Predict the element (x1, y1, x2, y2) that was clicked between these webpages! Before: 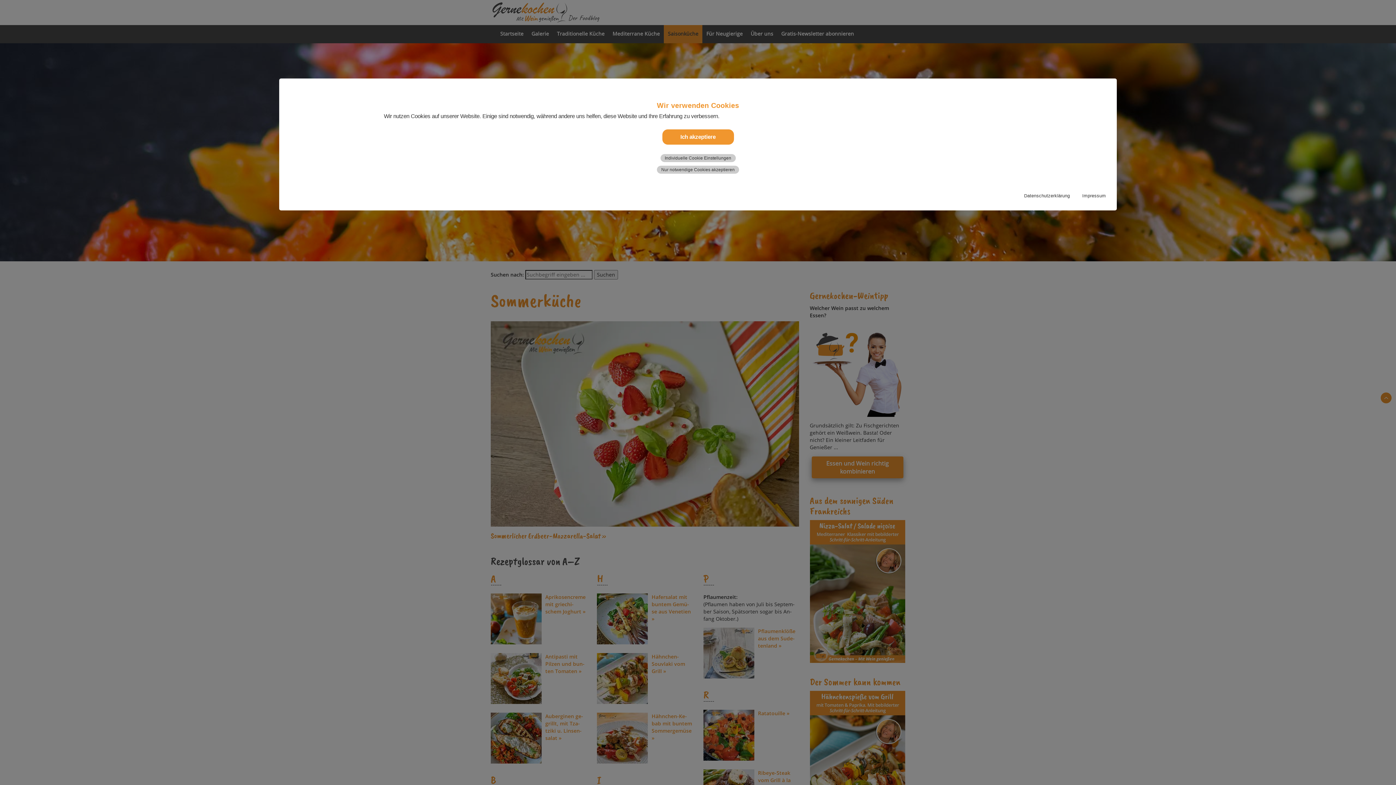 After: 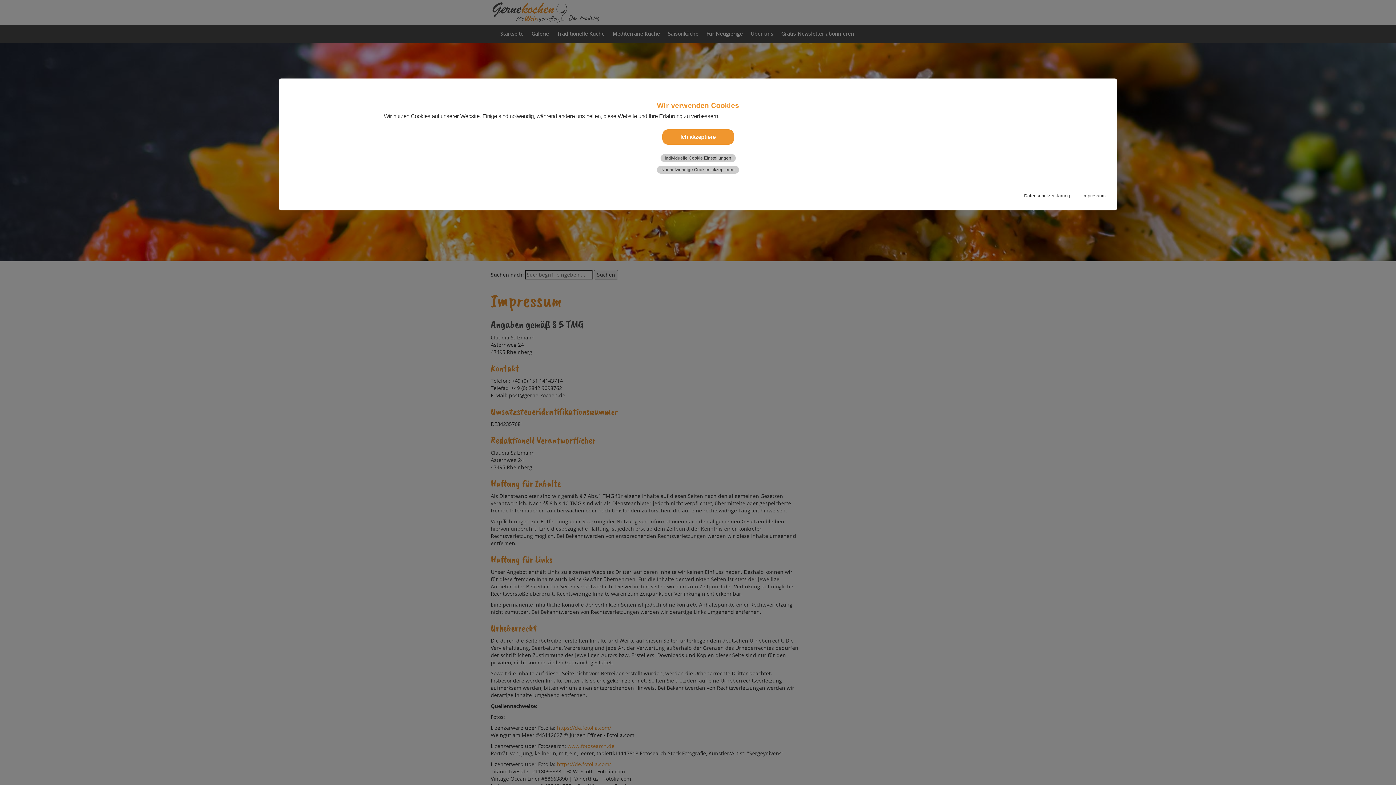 Action: label: Impressum bbox: (1082, 193, 1106, 199)